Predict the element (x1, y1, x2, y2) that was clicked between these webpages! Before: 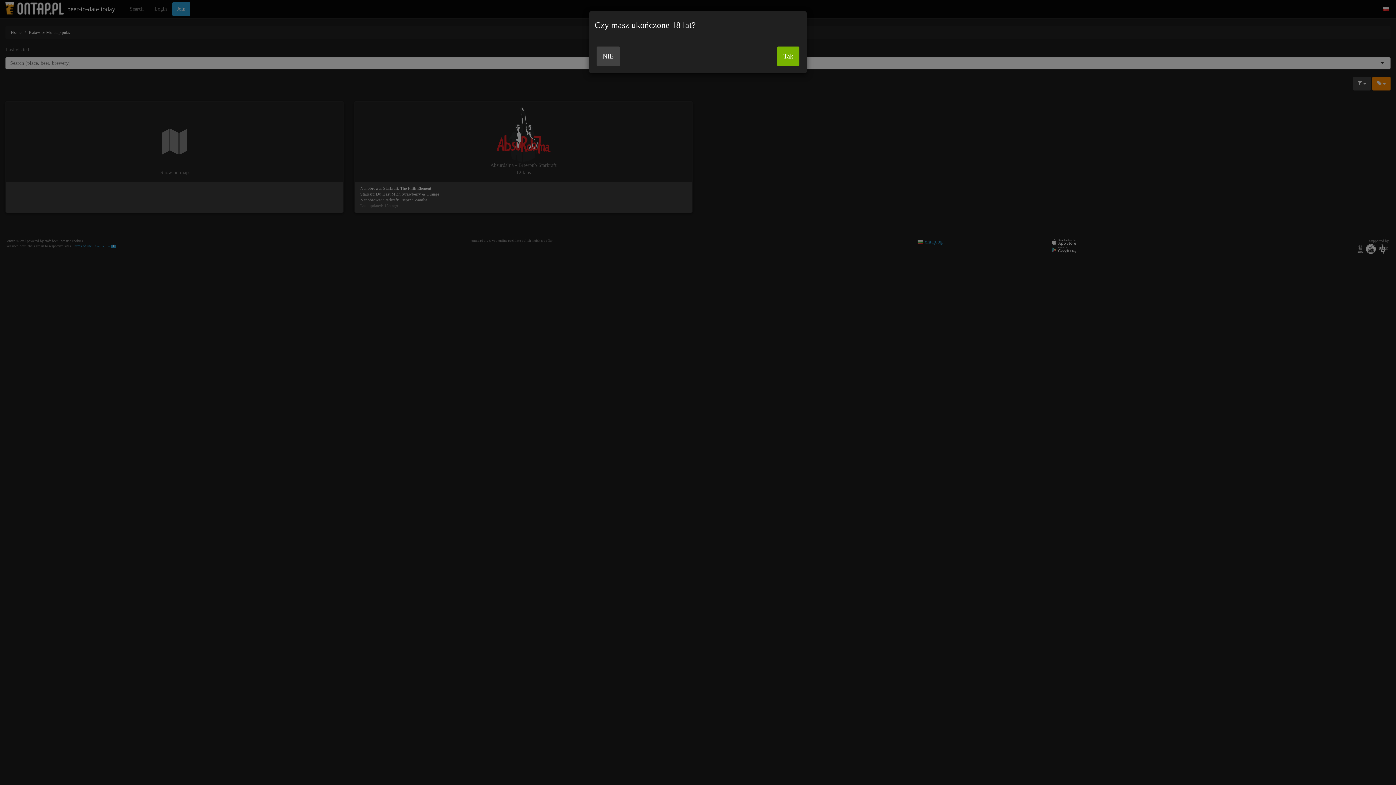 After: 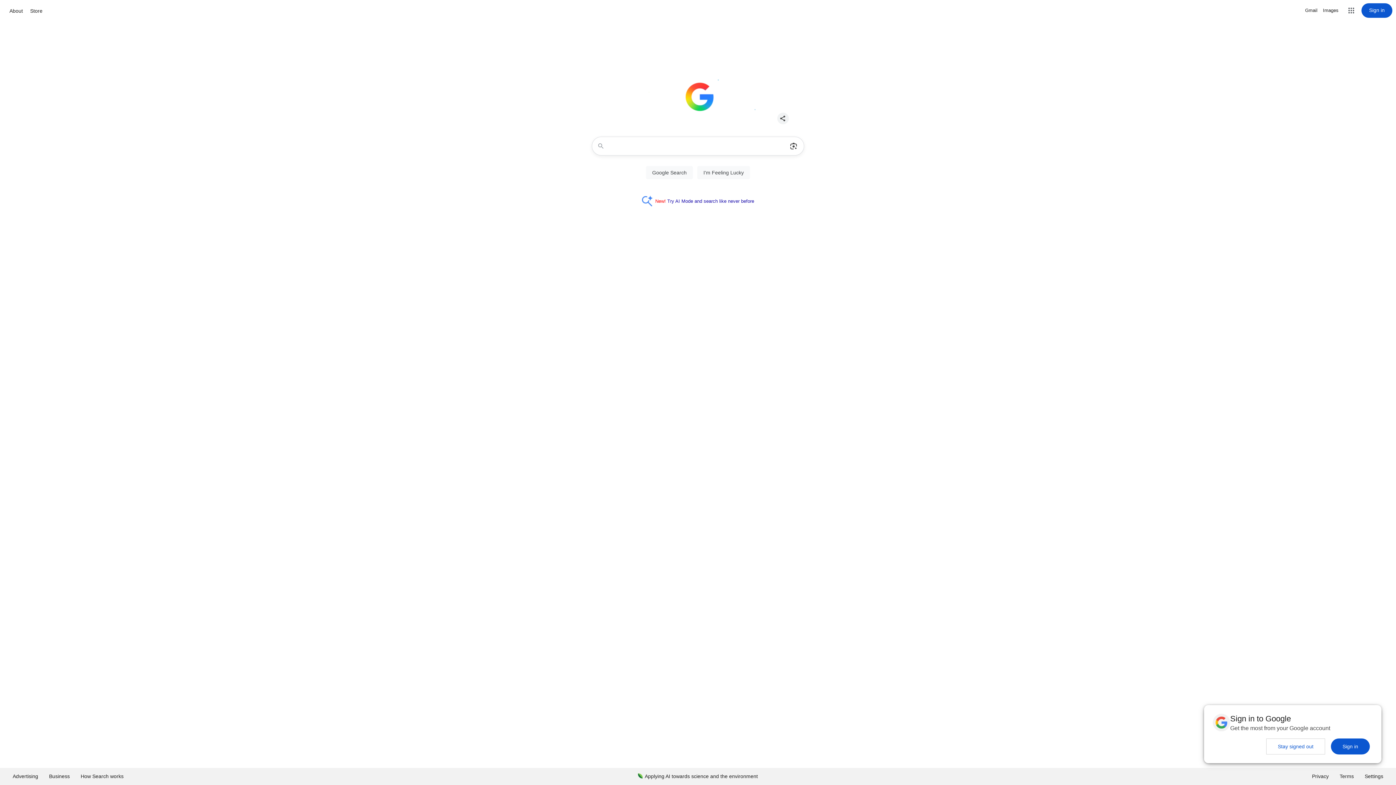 Action: bbox: (596, 46, 620, 66) label: NIE